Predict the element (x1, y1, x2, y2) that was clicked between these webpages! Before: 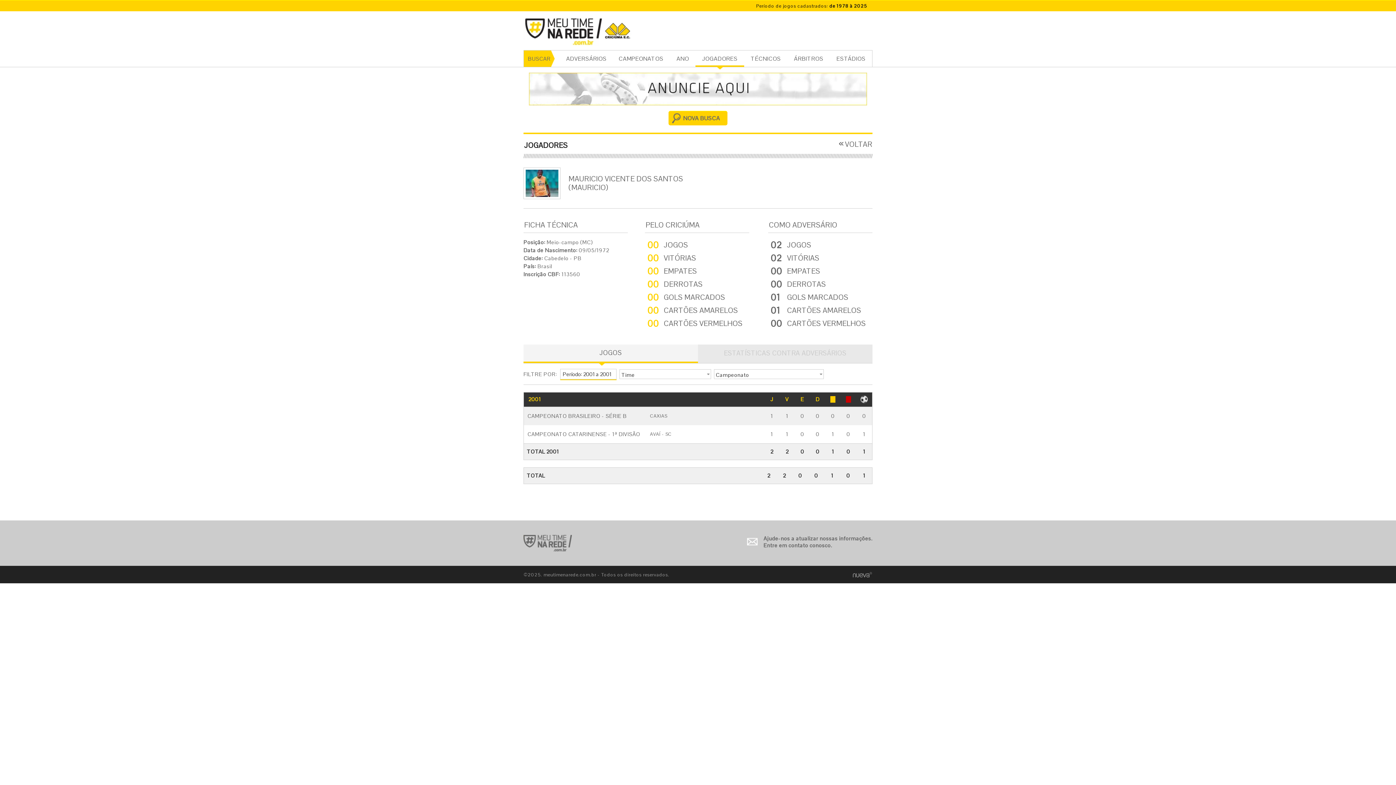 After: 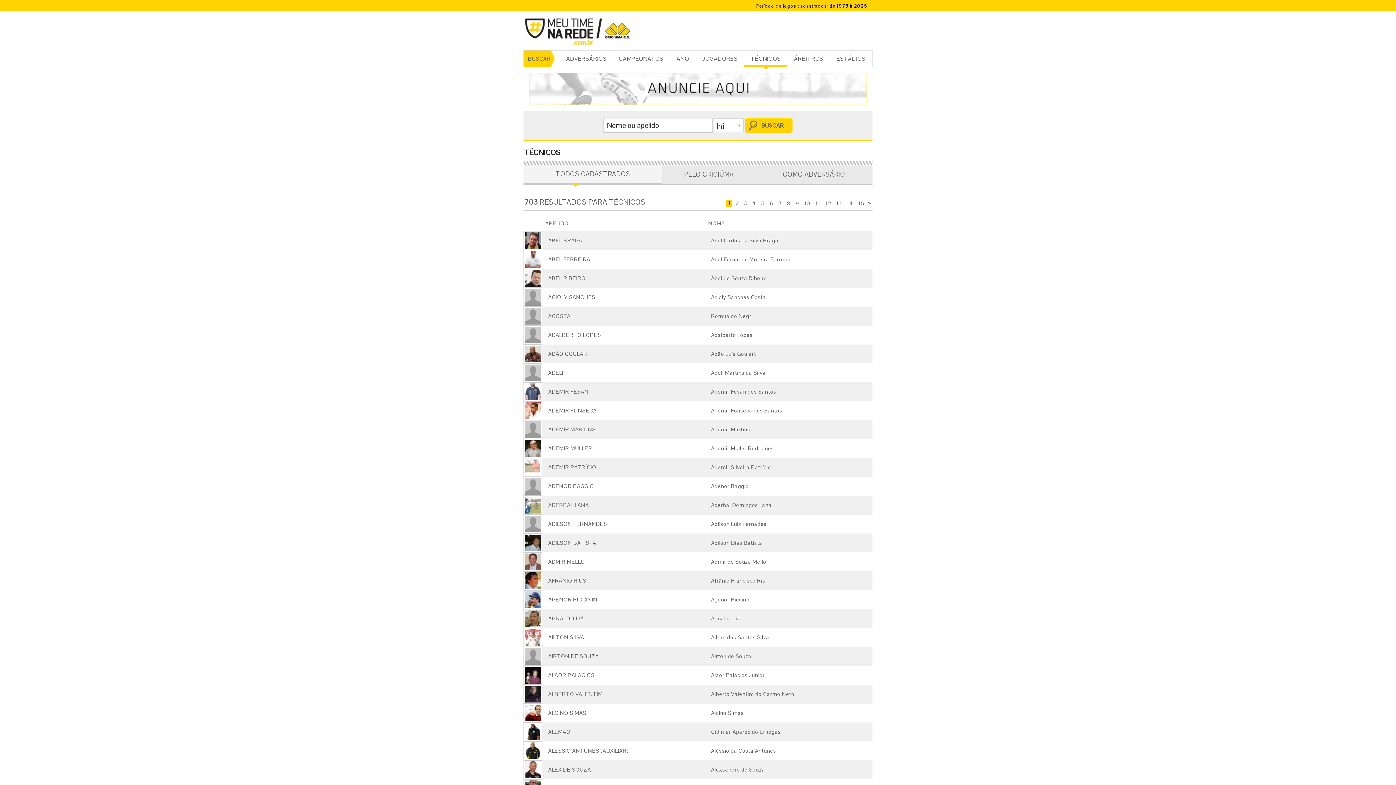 Action: bbox: (744, 50, 787, 66) label: TÉCNICOS